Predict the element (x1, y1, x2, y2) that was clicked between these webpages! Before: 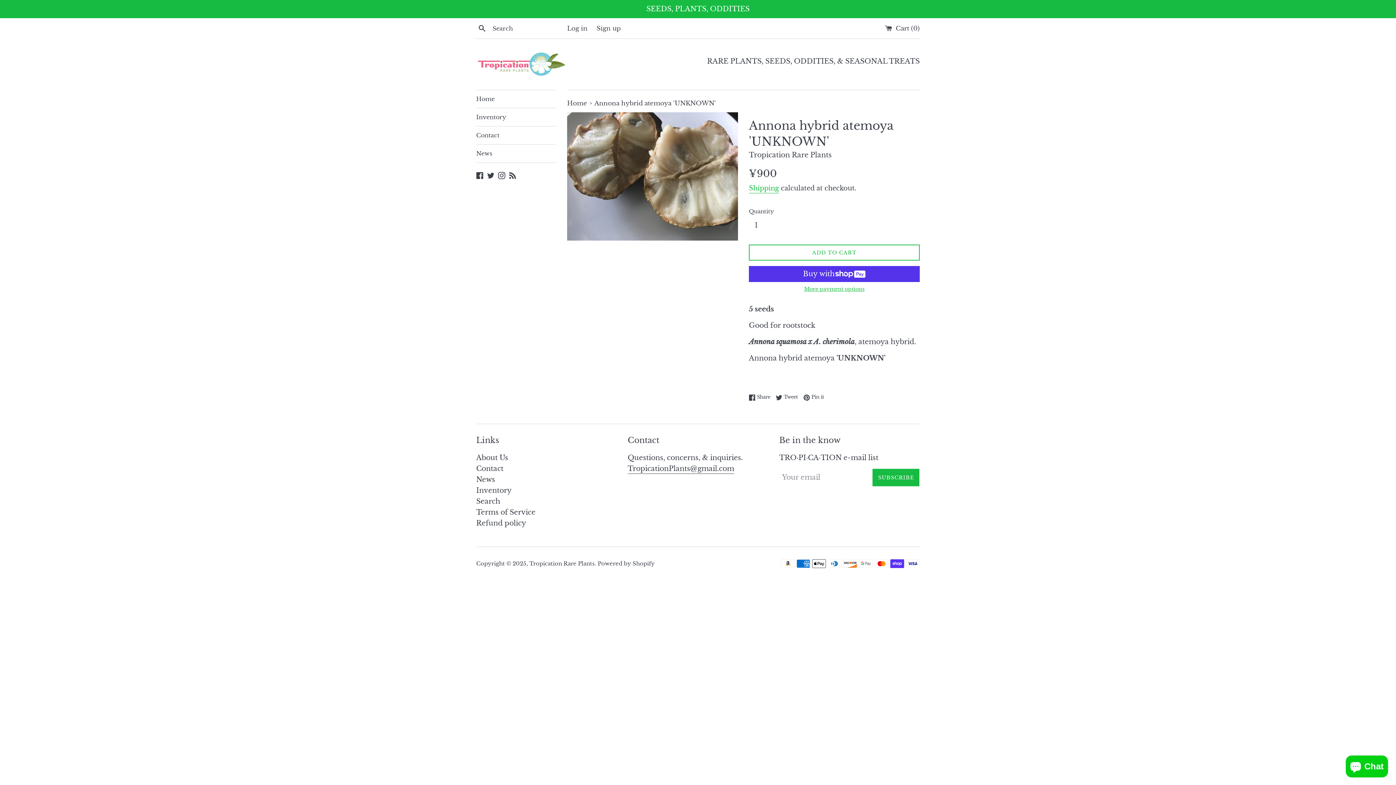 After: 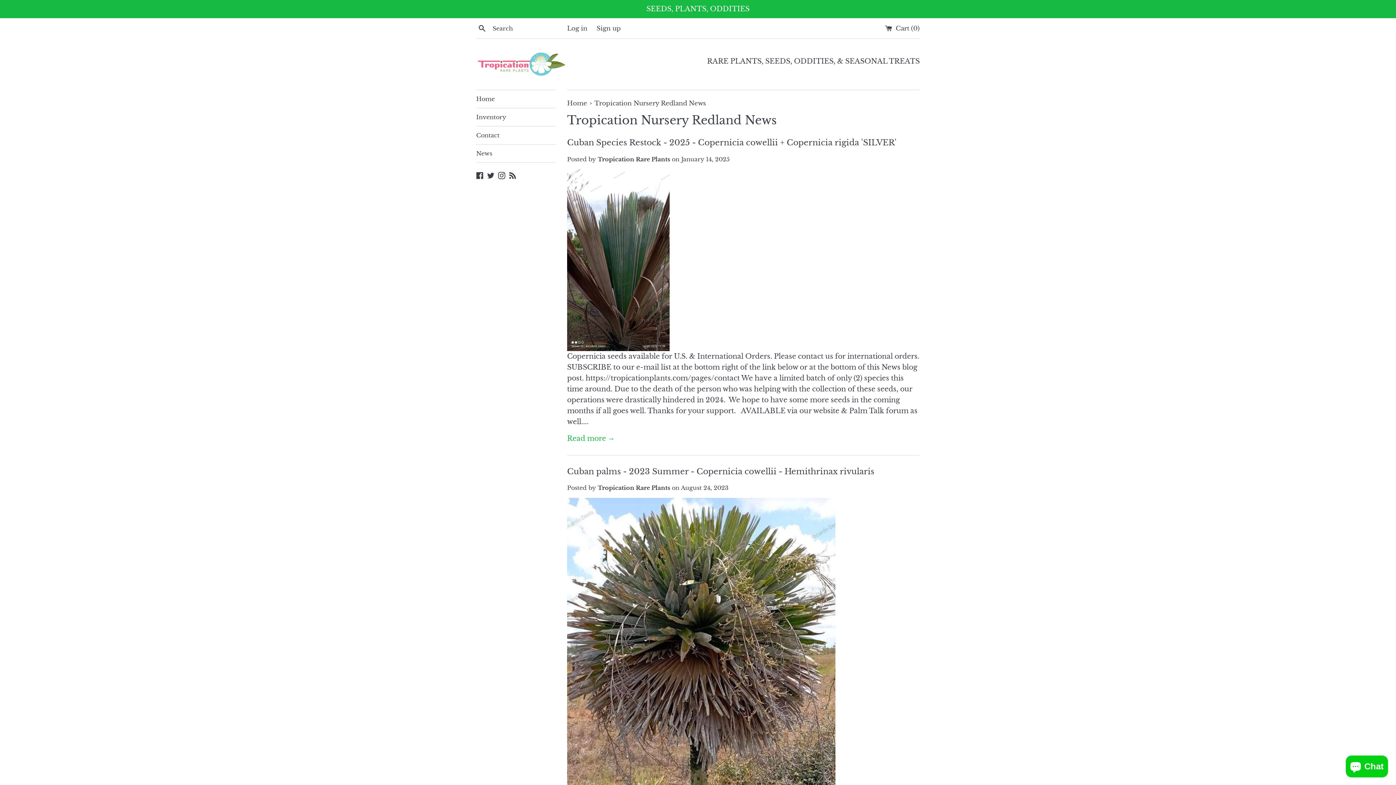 Action: label: News bbox: (476, 475, 495, 483)